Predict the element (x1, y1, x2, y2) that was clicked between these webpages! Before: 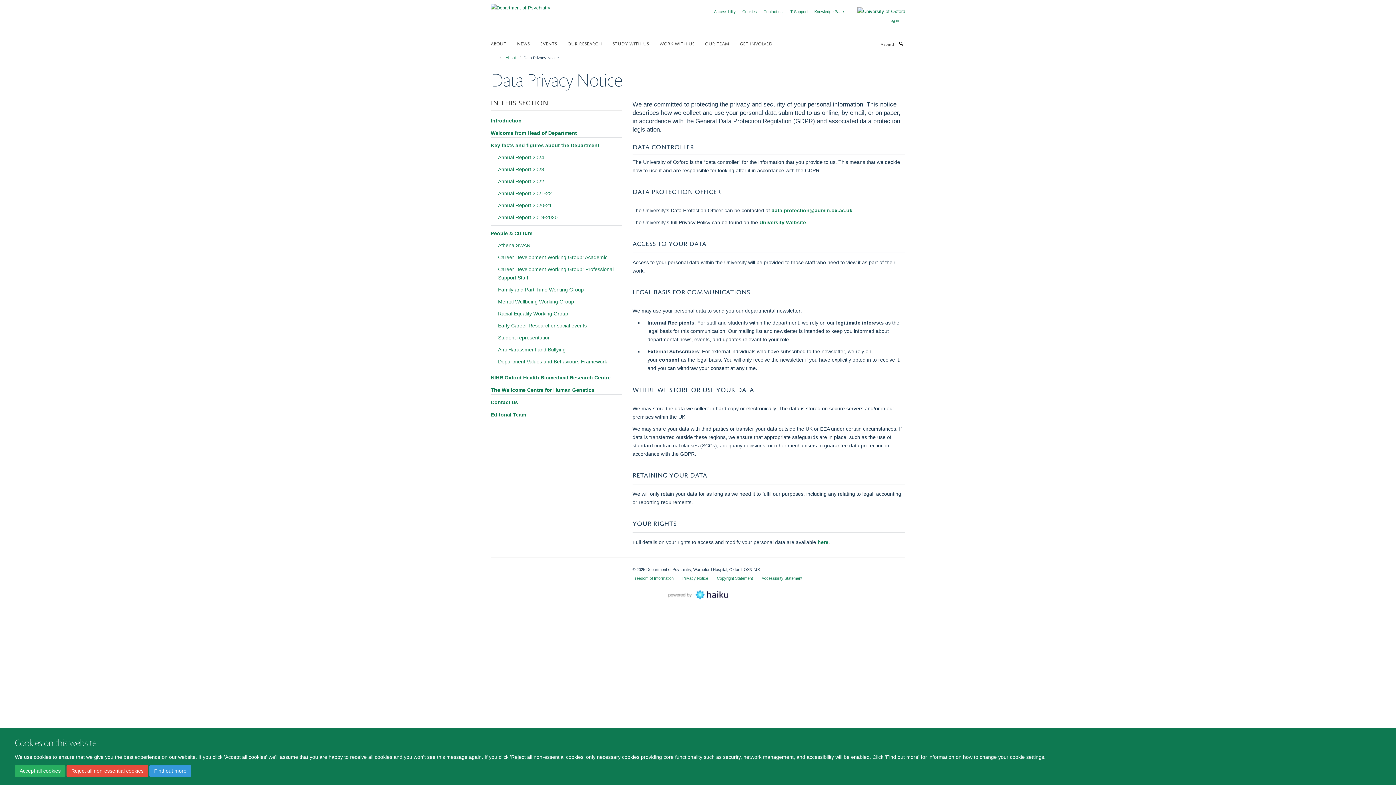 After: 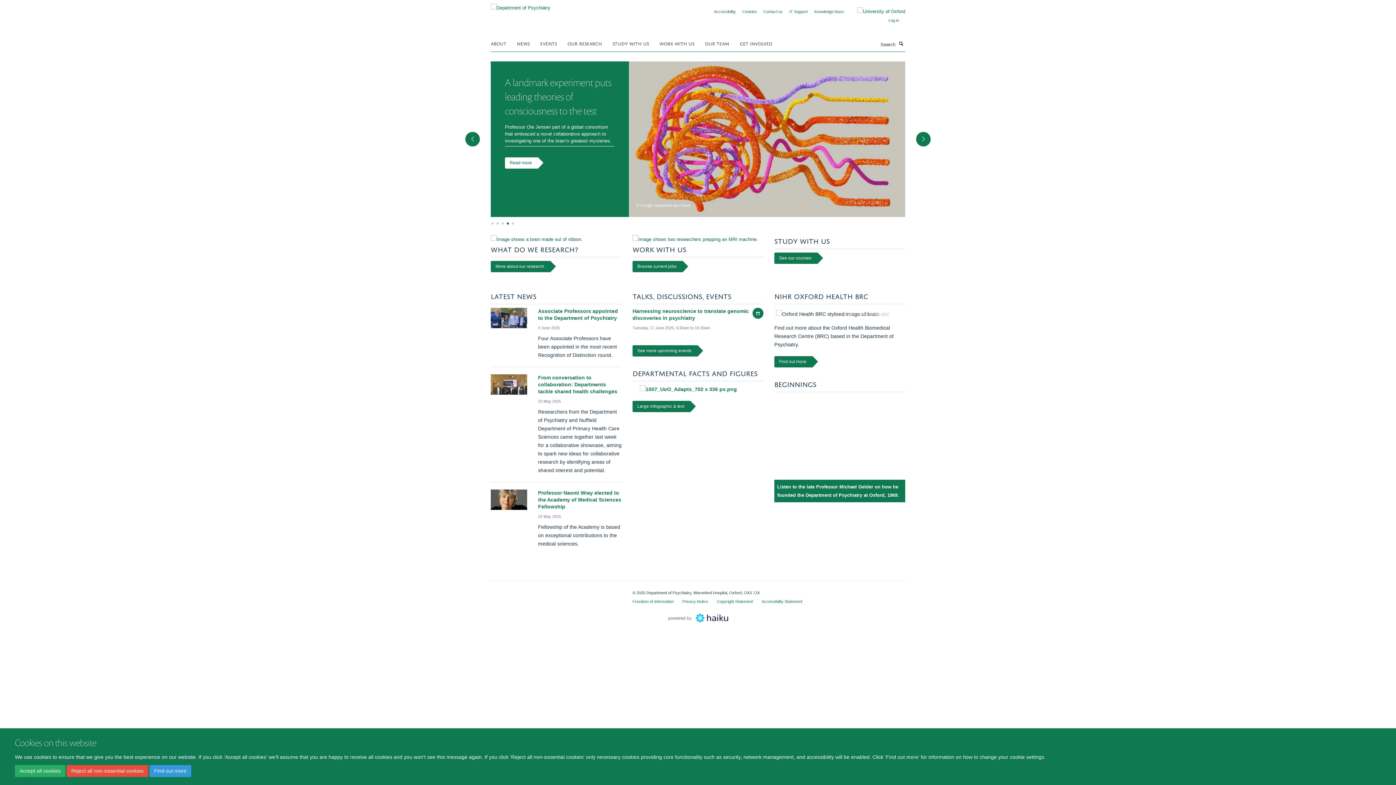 Action: bbox: (490, 2, 550, 8)